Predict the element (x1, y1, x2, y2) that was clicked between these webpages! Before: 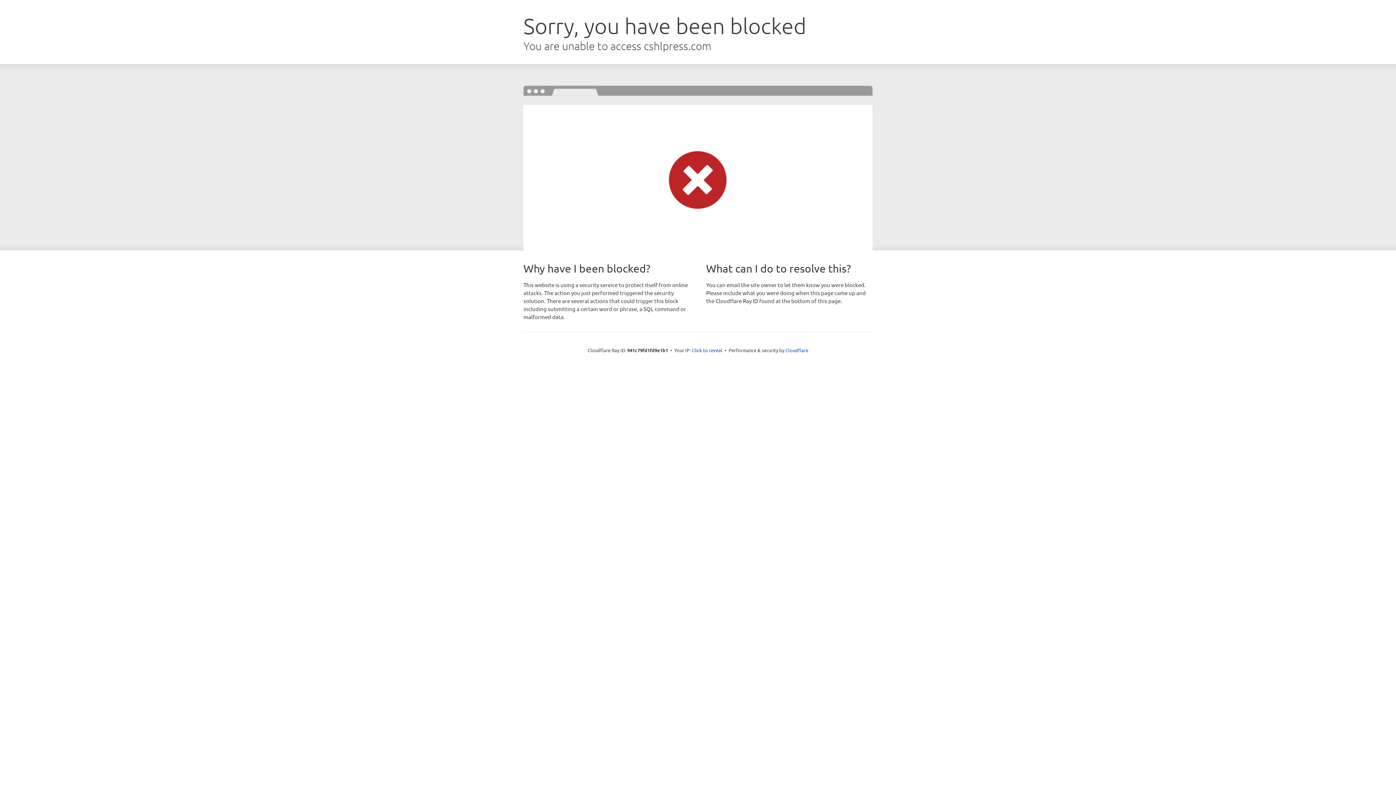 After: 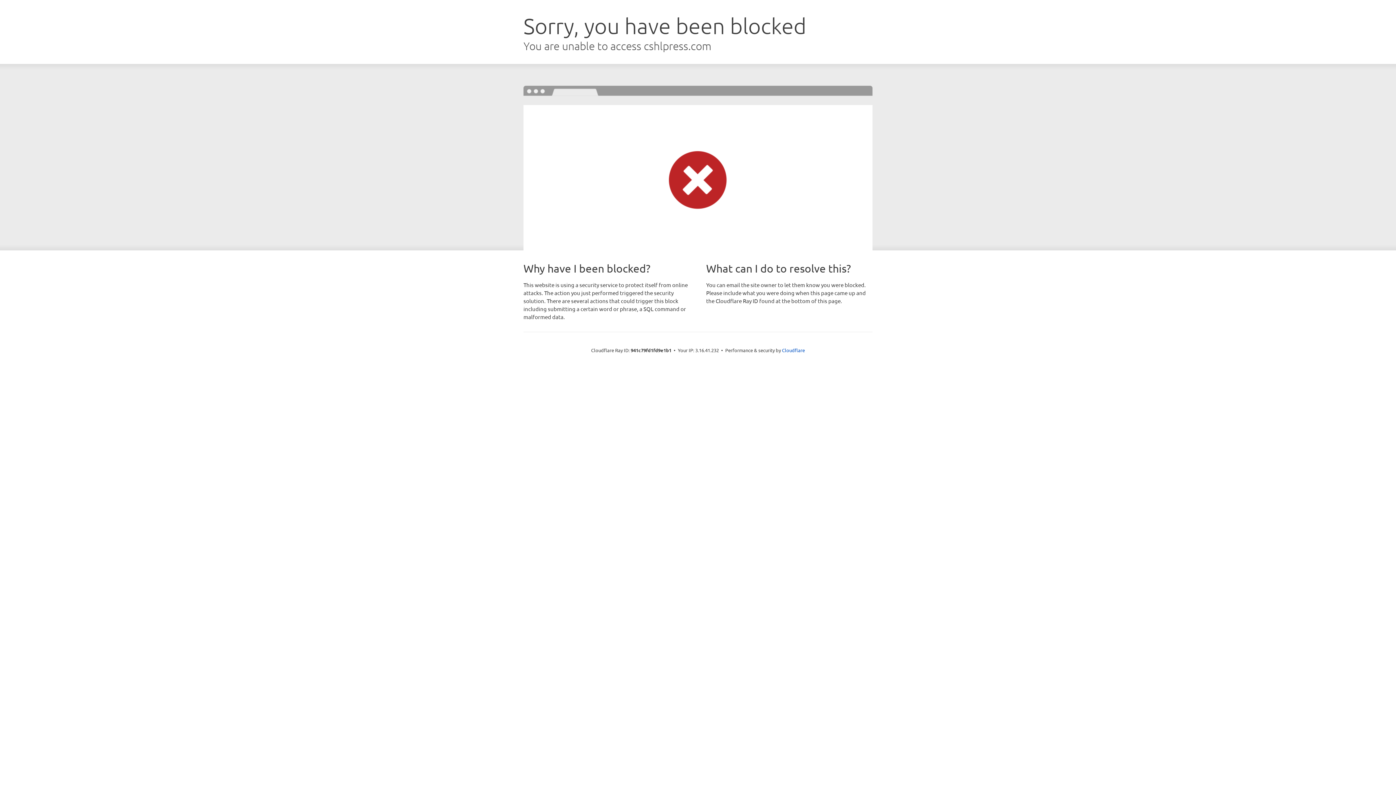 Action: label: Click to reveal bbox: (692, 346, 722, 353)